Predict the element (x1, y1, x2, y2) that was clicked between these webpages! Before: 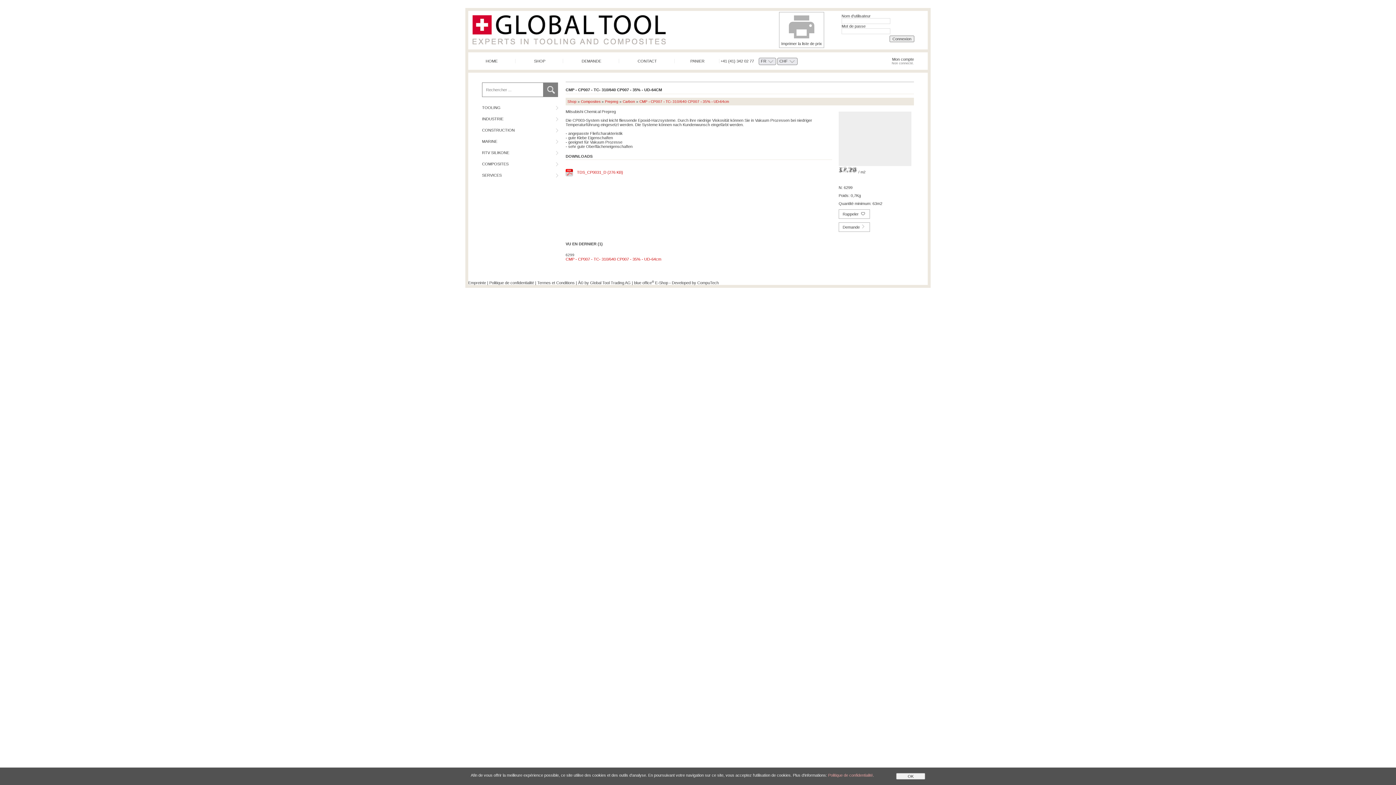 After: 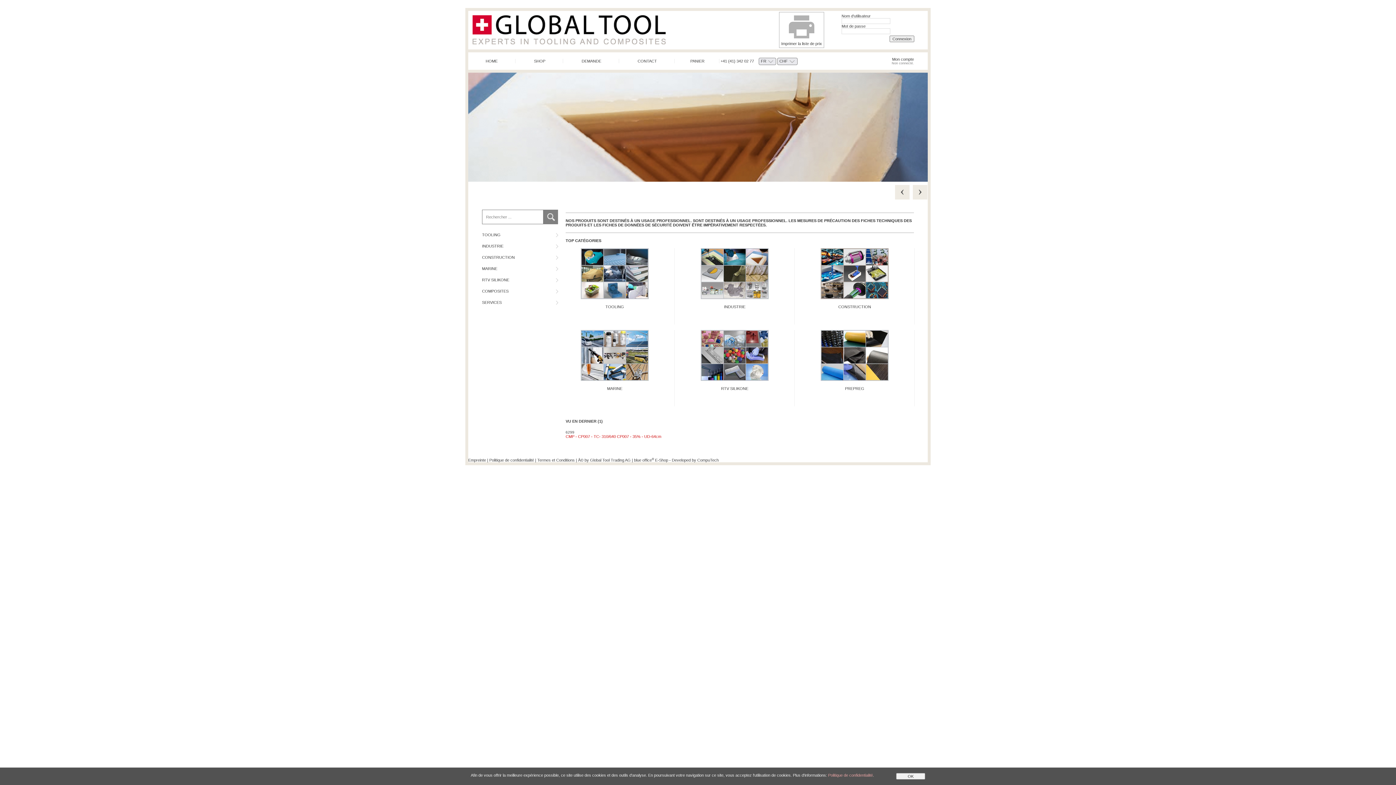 Action: bbox: (468, 10, 670, 49)